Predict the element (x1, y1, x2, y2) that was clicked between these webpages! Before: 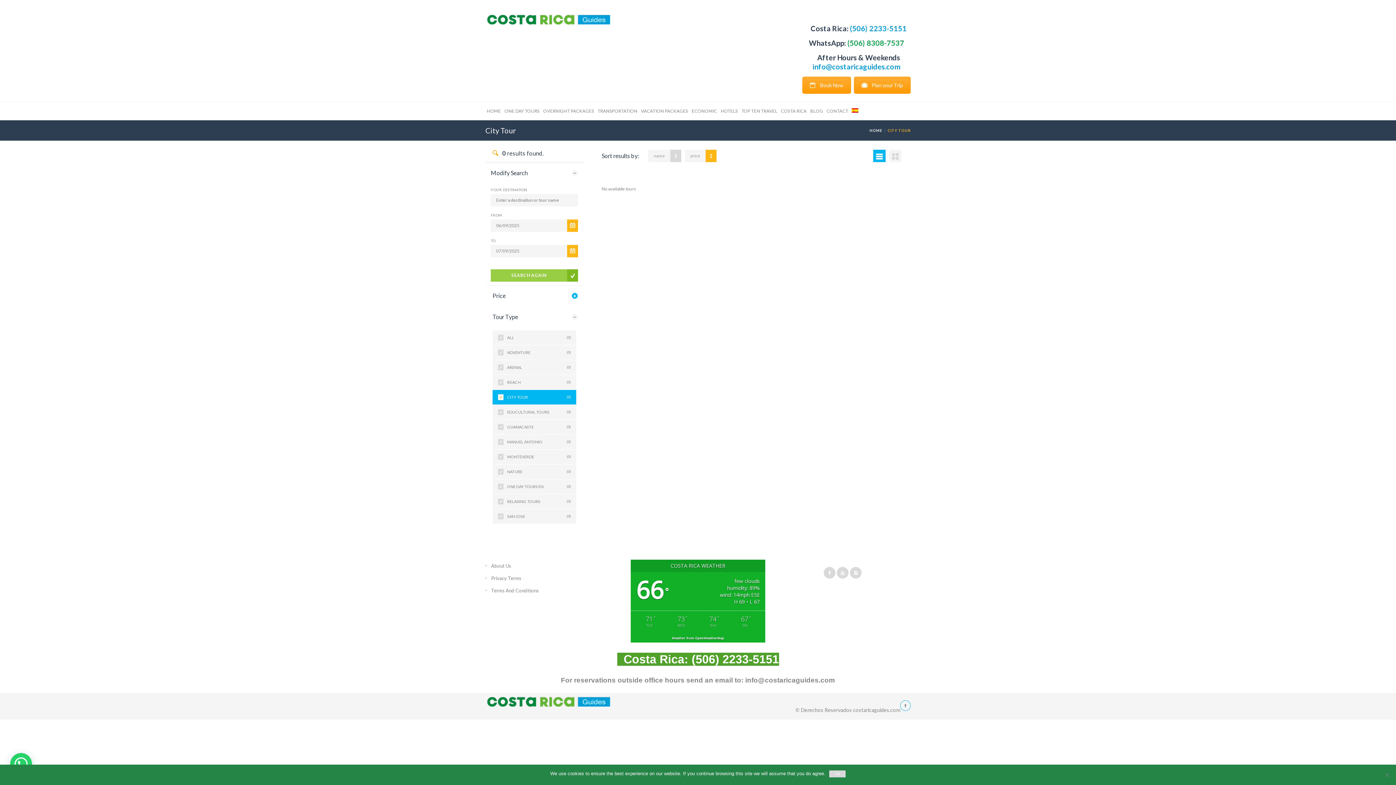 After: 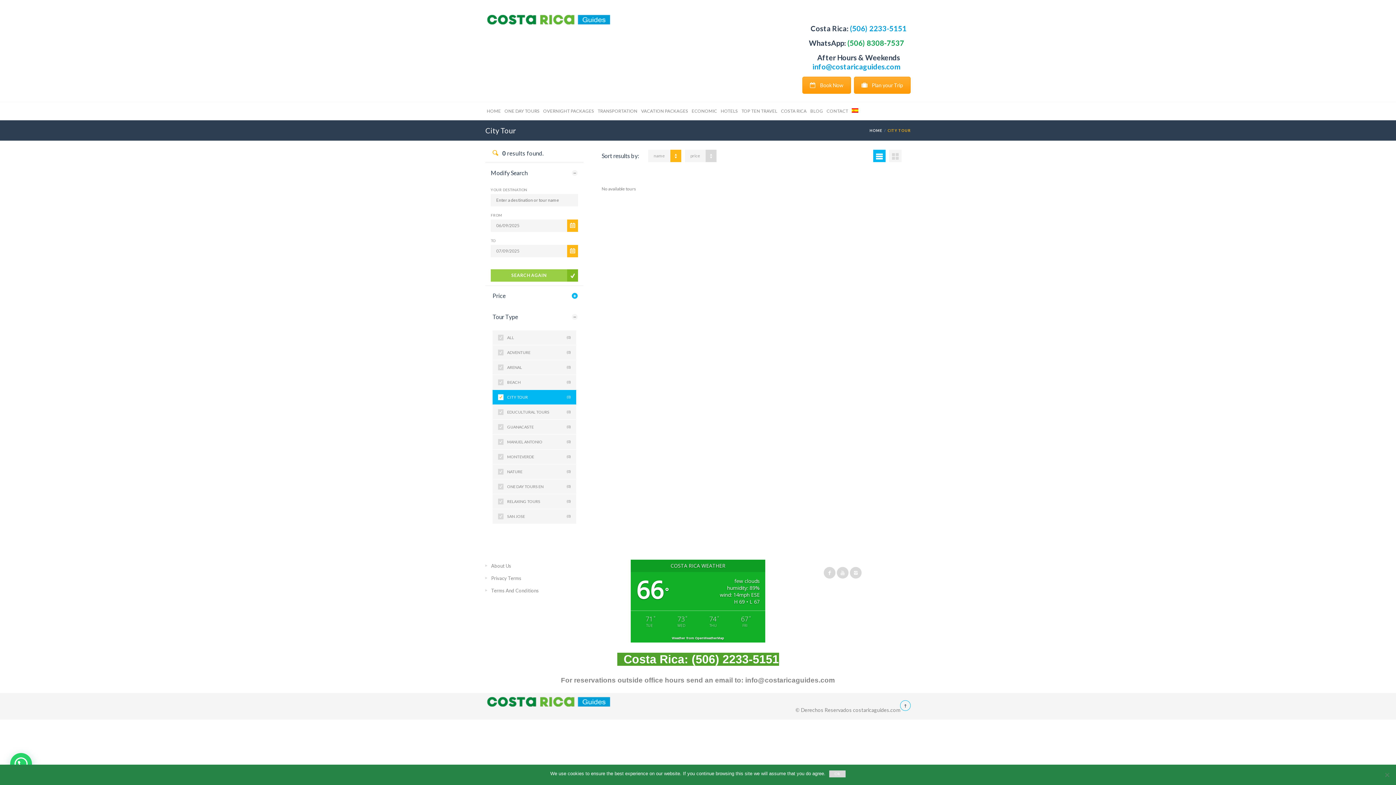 Action: label: name bbox: (648, 149, 681, 162)